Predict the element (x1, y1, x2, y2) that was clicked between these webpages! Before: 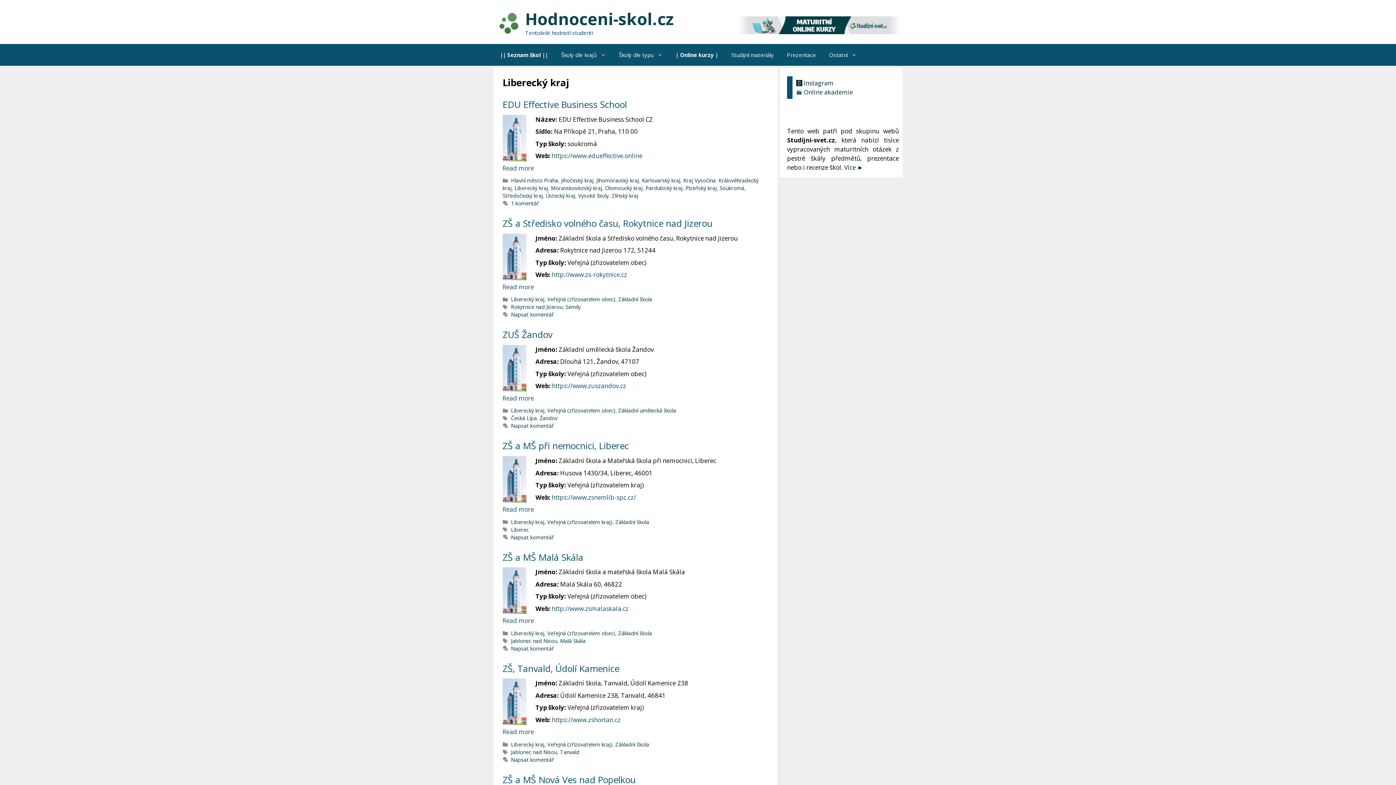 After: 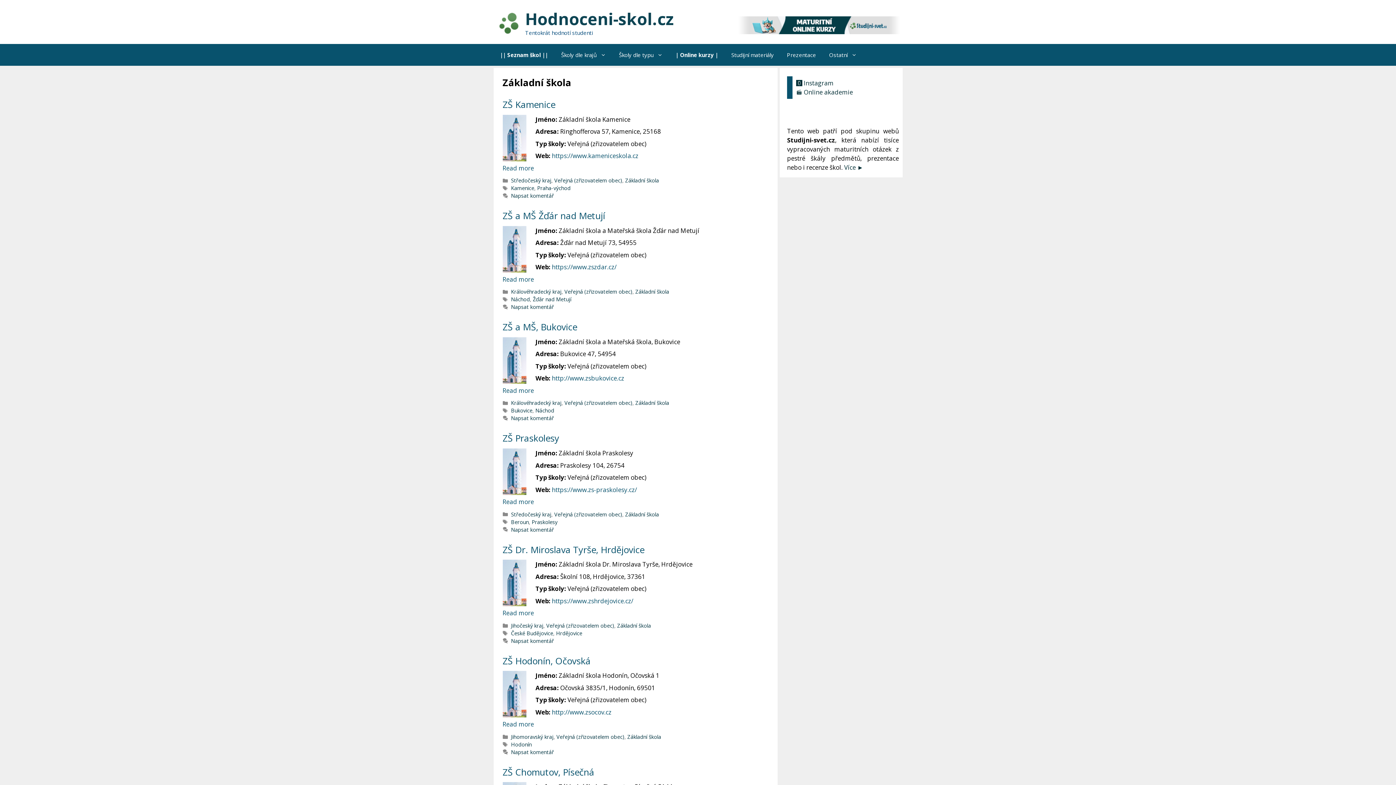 Action: bbox: (618, 630, 652, 636) label: Základní škola